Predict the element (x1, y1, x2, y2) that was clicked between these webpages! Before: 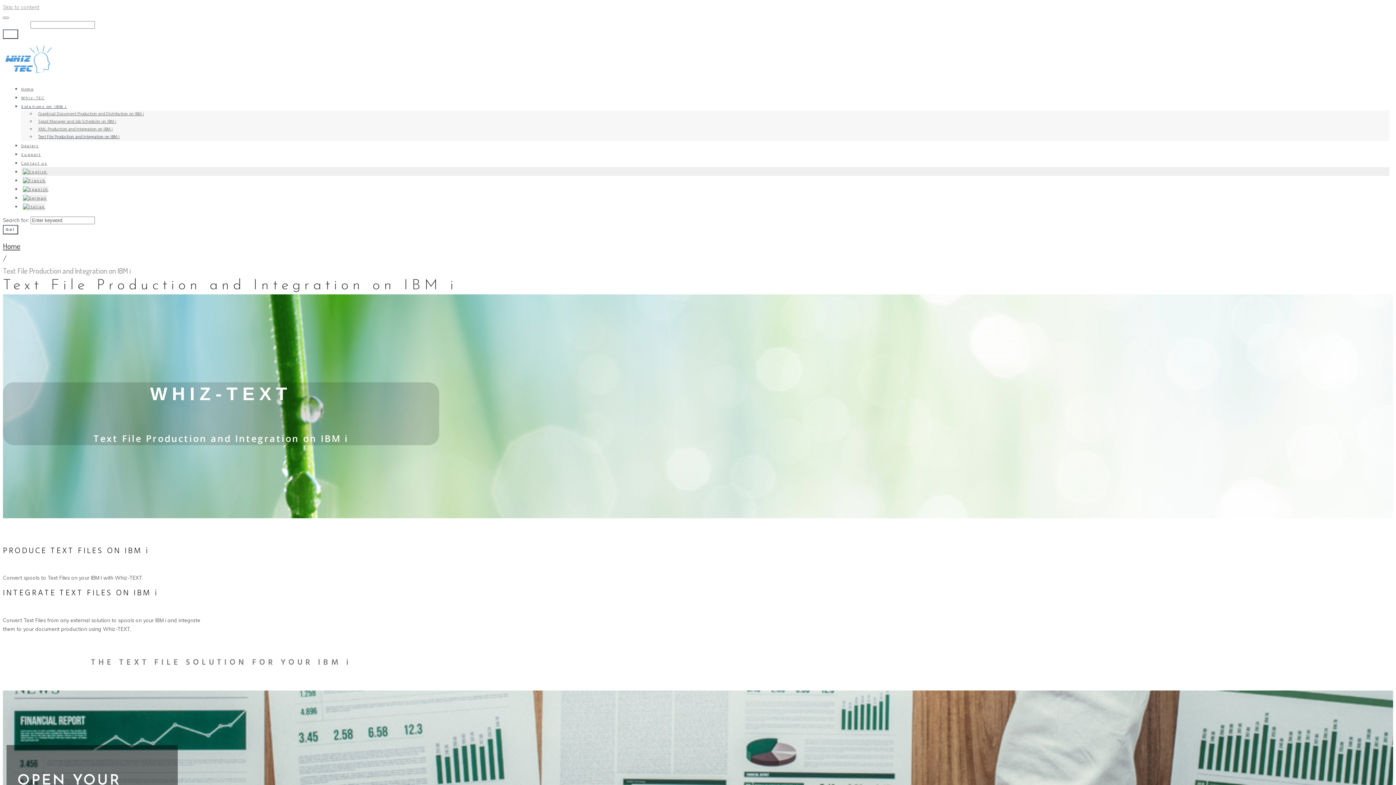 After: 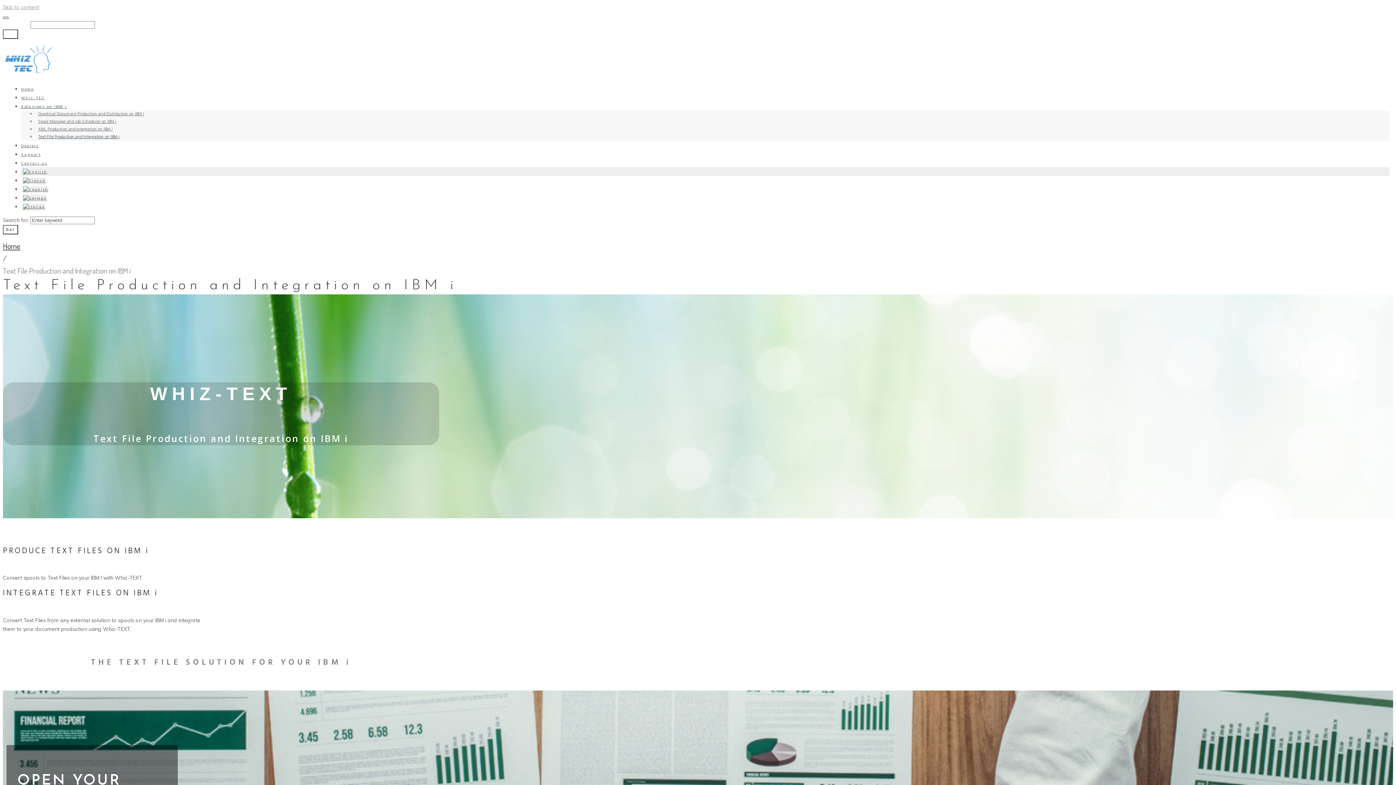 Action: bbox: (2, 16, 8, 18)